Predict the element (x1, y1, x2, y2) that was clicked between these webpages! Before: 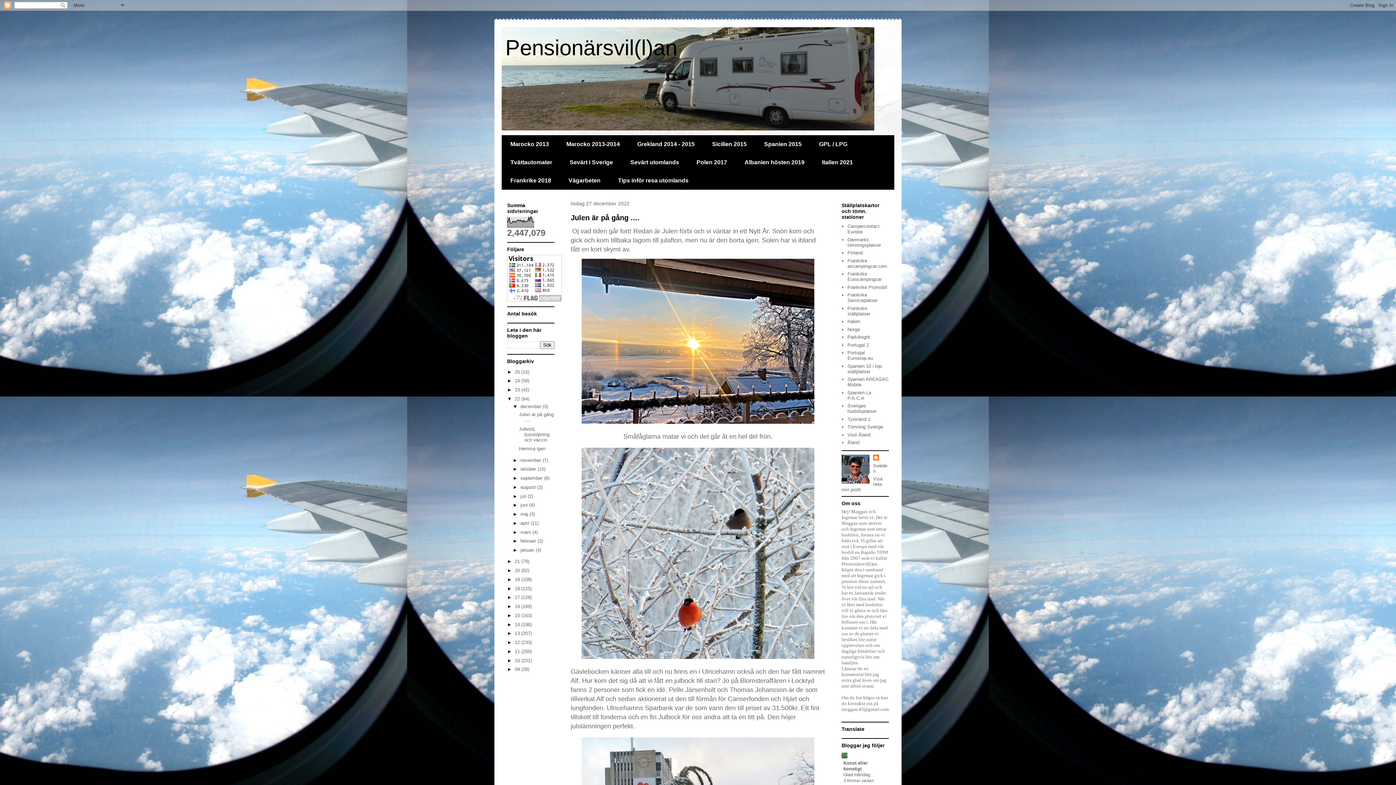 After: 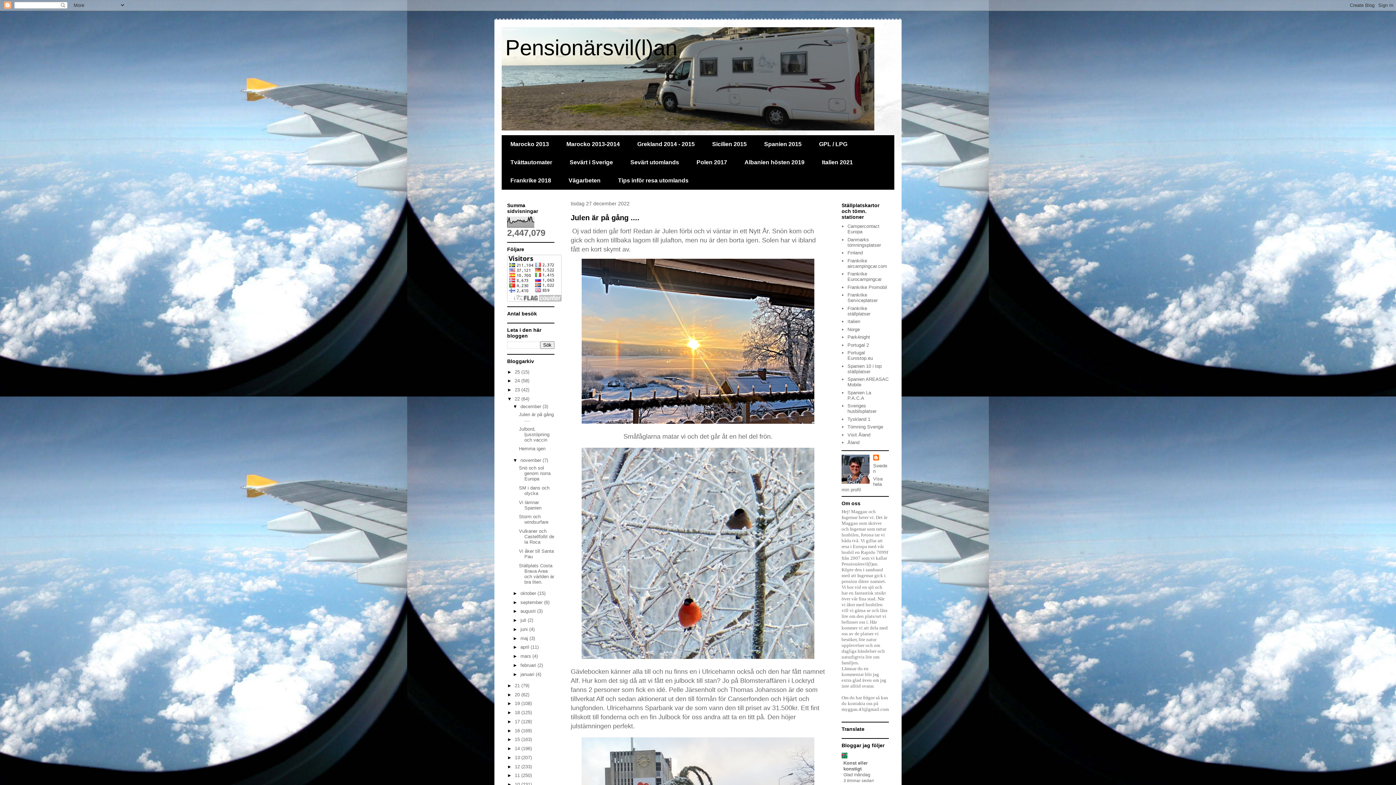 Action: label: ►   bbox: (512, 457, 520, 463)